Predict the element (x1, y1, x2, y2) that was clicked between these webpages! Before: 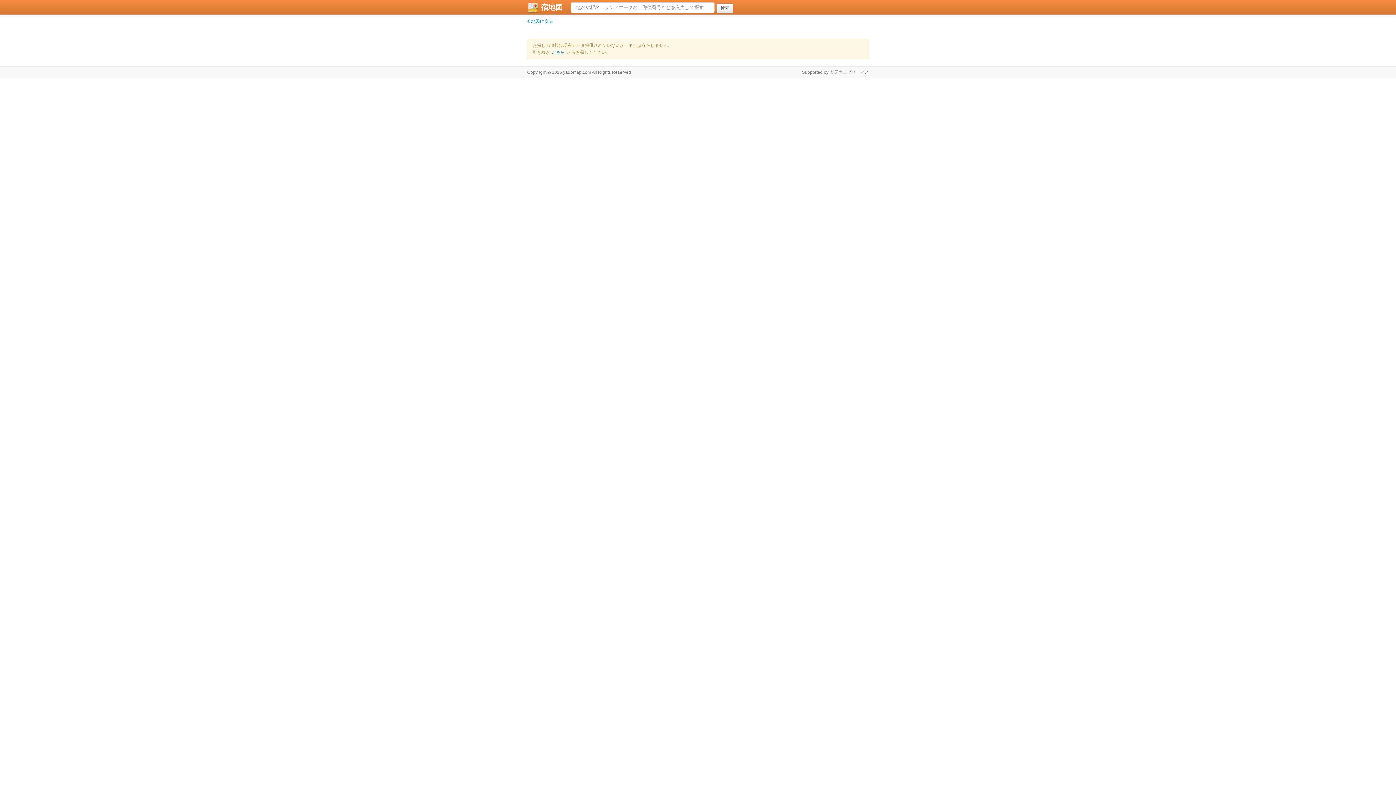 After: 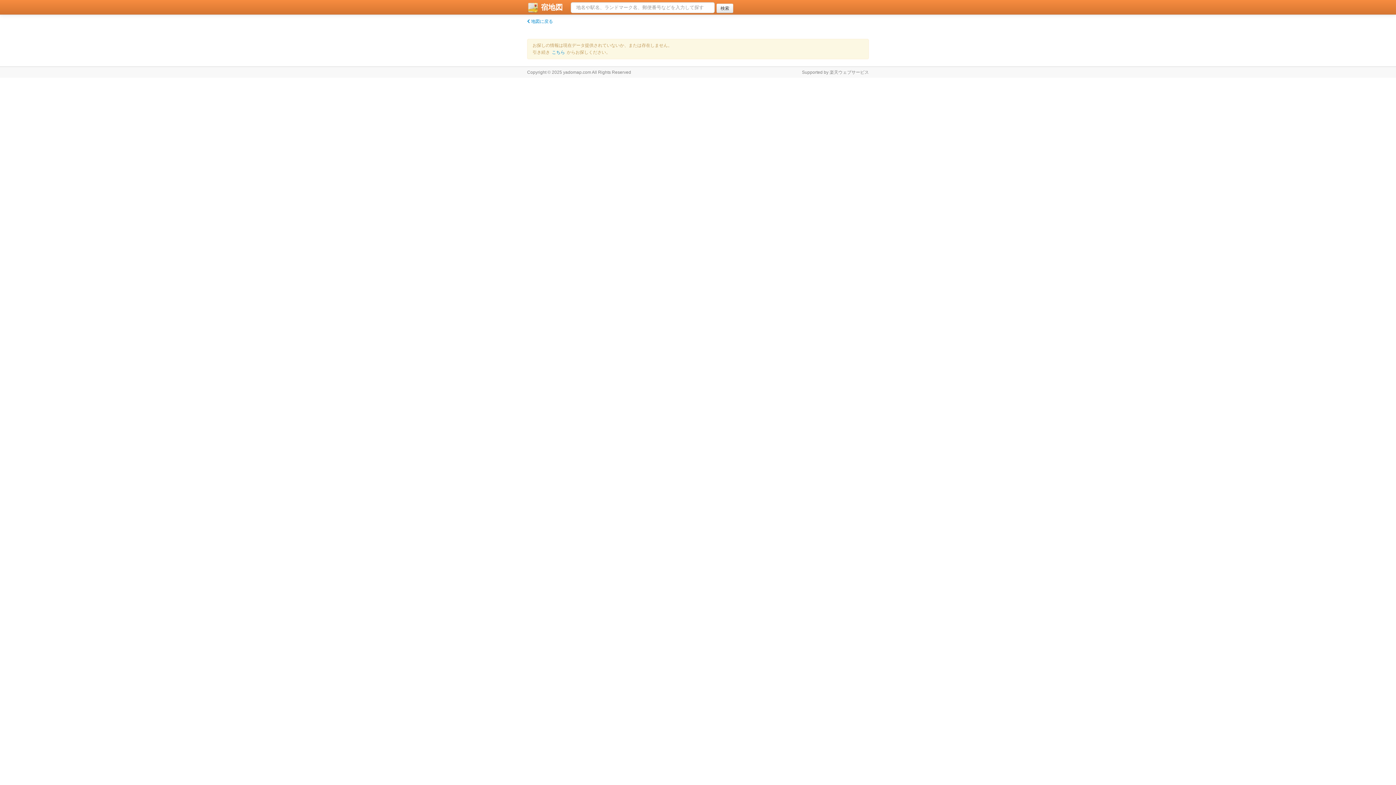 Action: bbox: (802, 69, 869, 74) label: Supported by 楽天ウェブサービス